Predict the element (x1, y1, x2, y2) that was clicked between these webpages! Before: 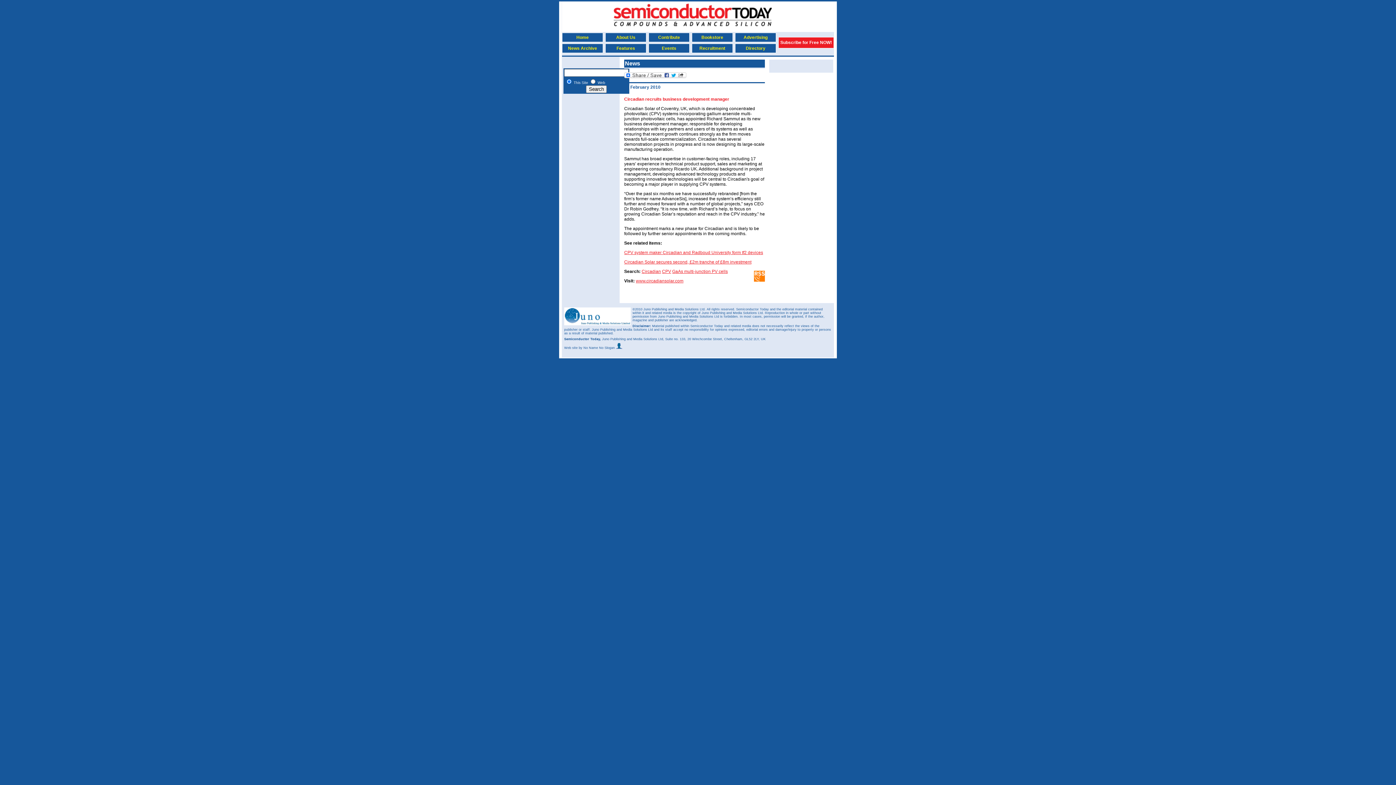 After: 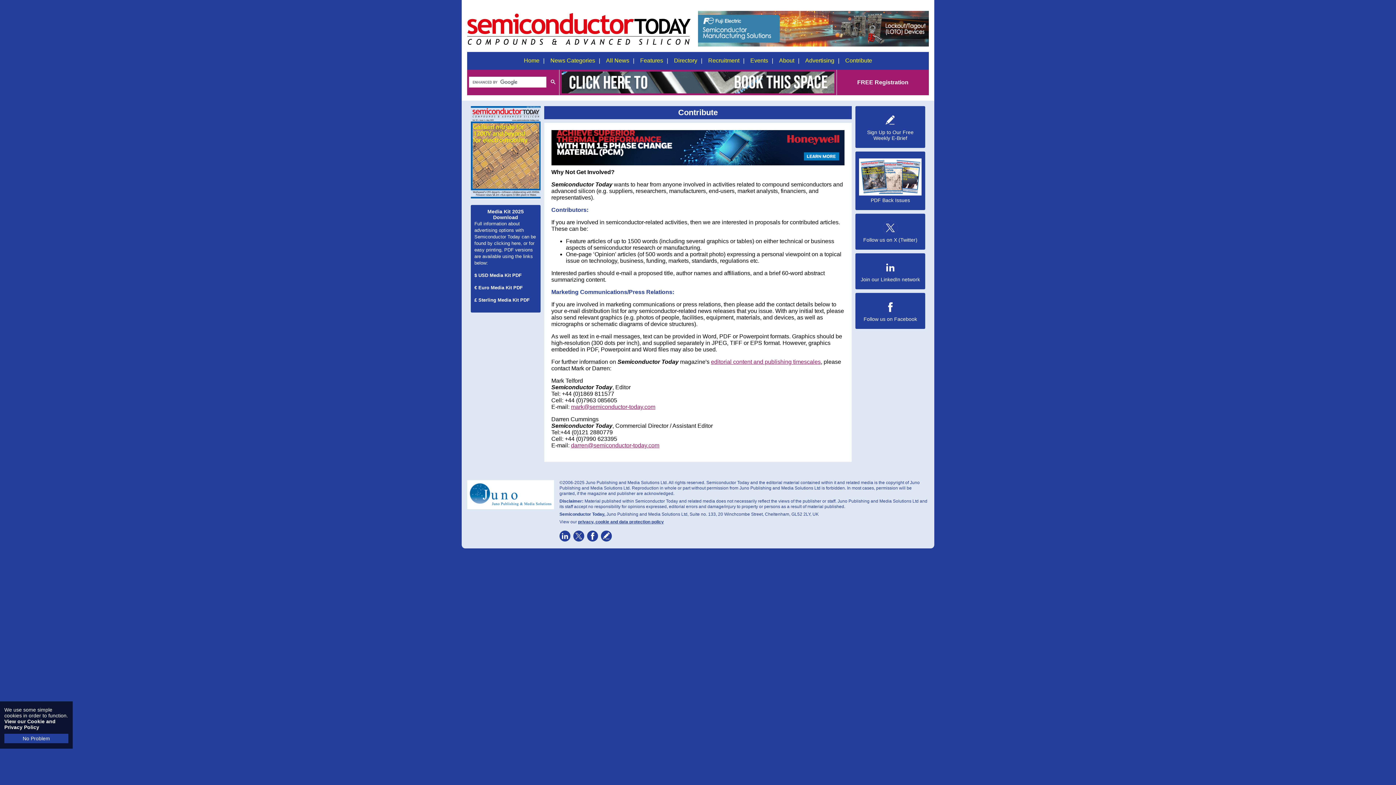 Action: label: Contribute bbox: (648, 32, 689, 42)